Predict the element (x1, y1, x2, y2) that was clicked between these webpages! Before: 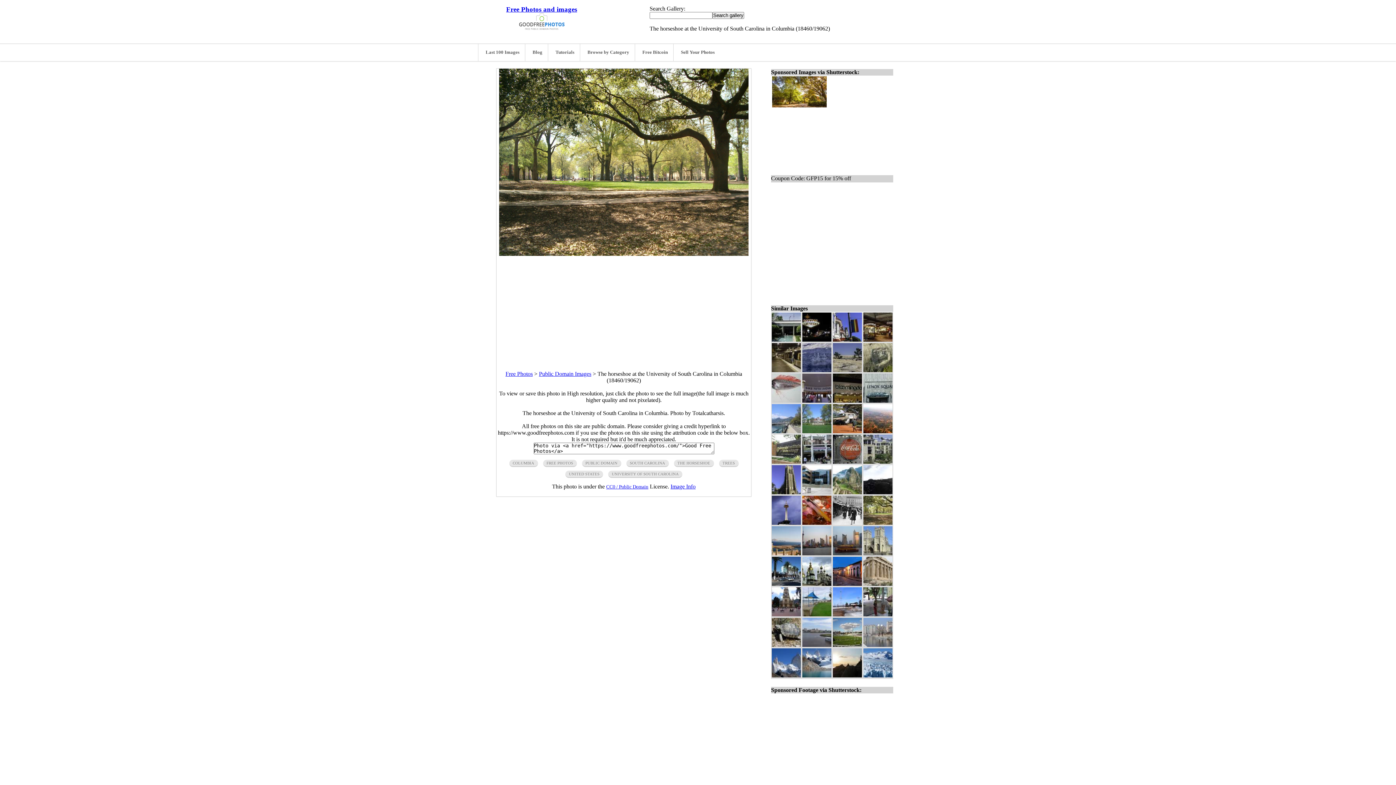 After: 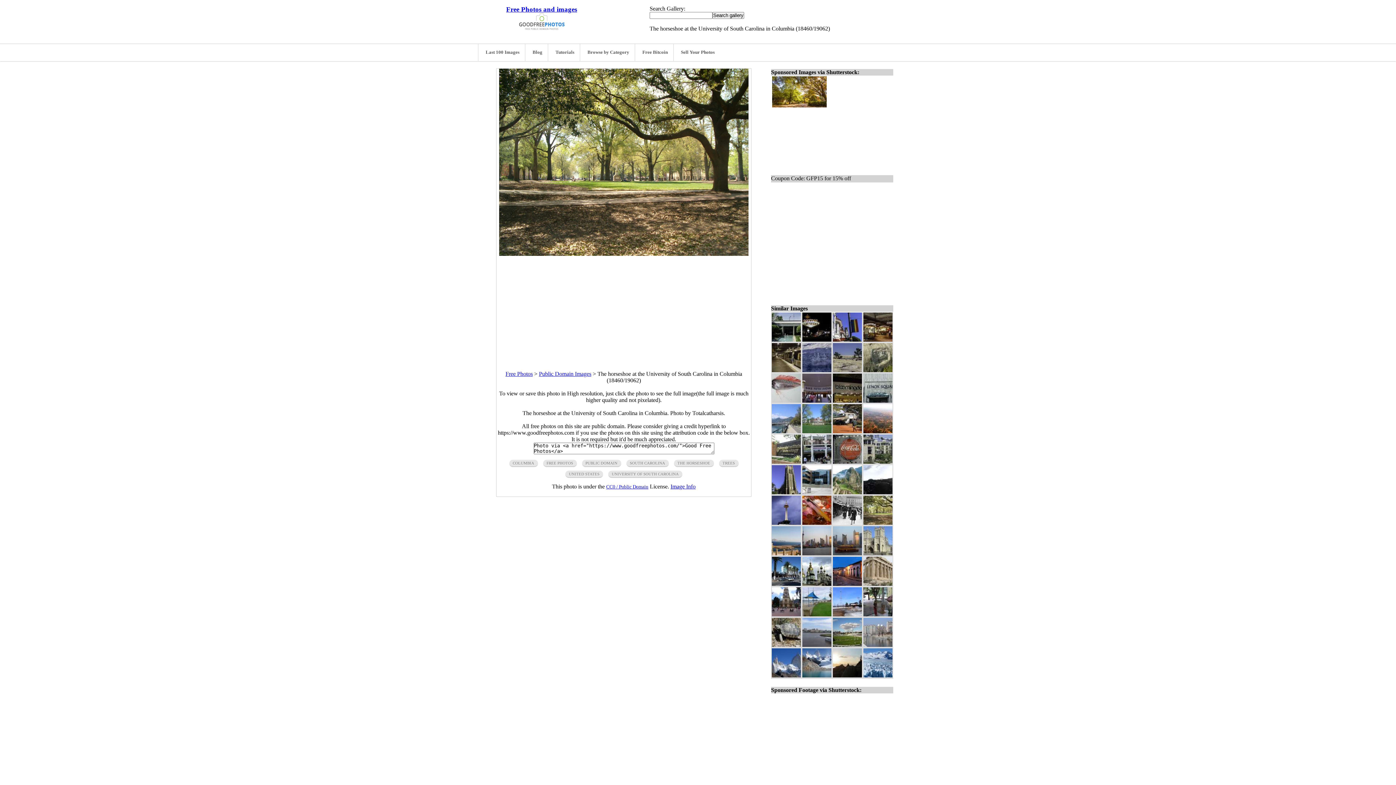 Action: bbox: (863, 520, 892, 526)